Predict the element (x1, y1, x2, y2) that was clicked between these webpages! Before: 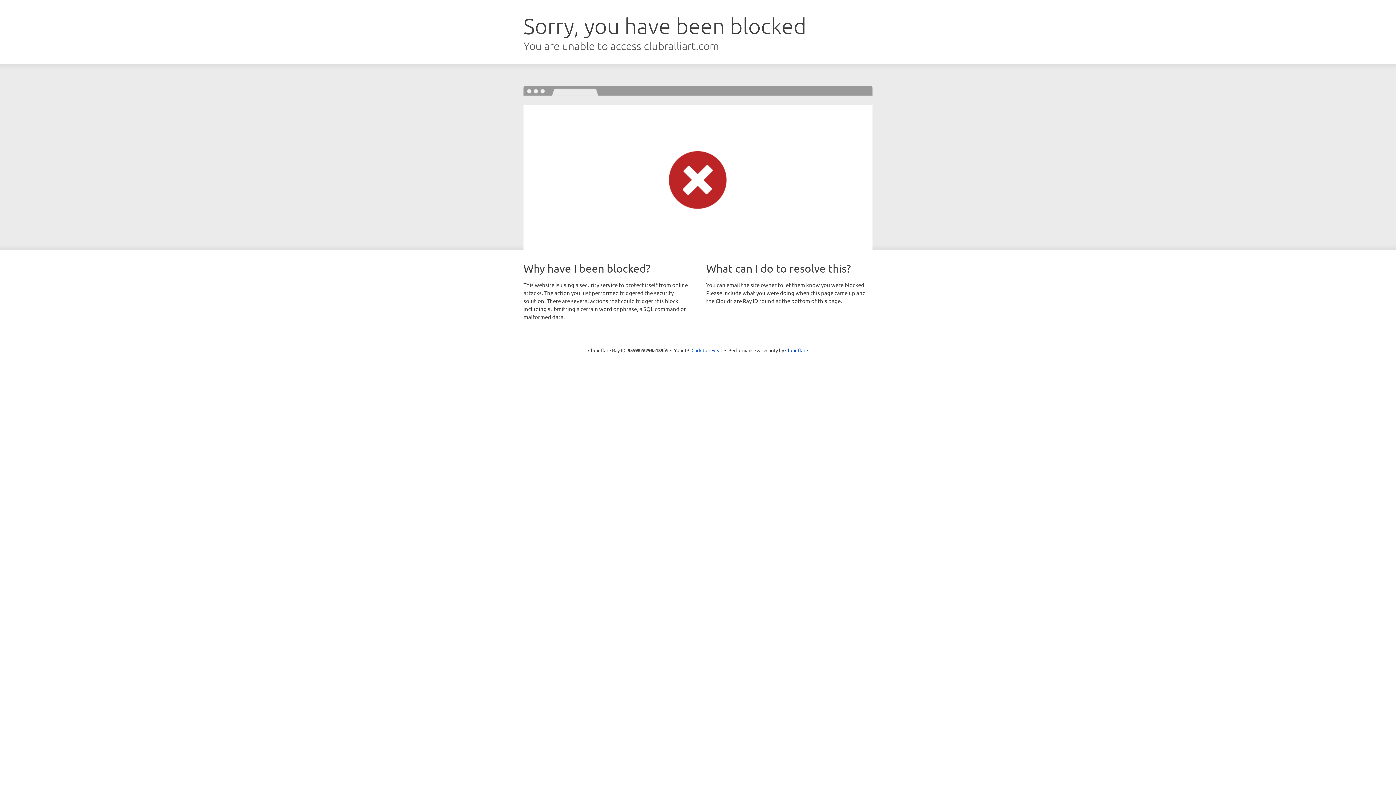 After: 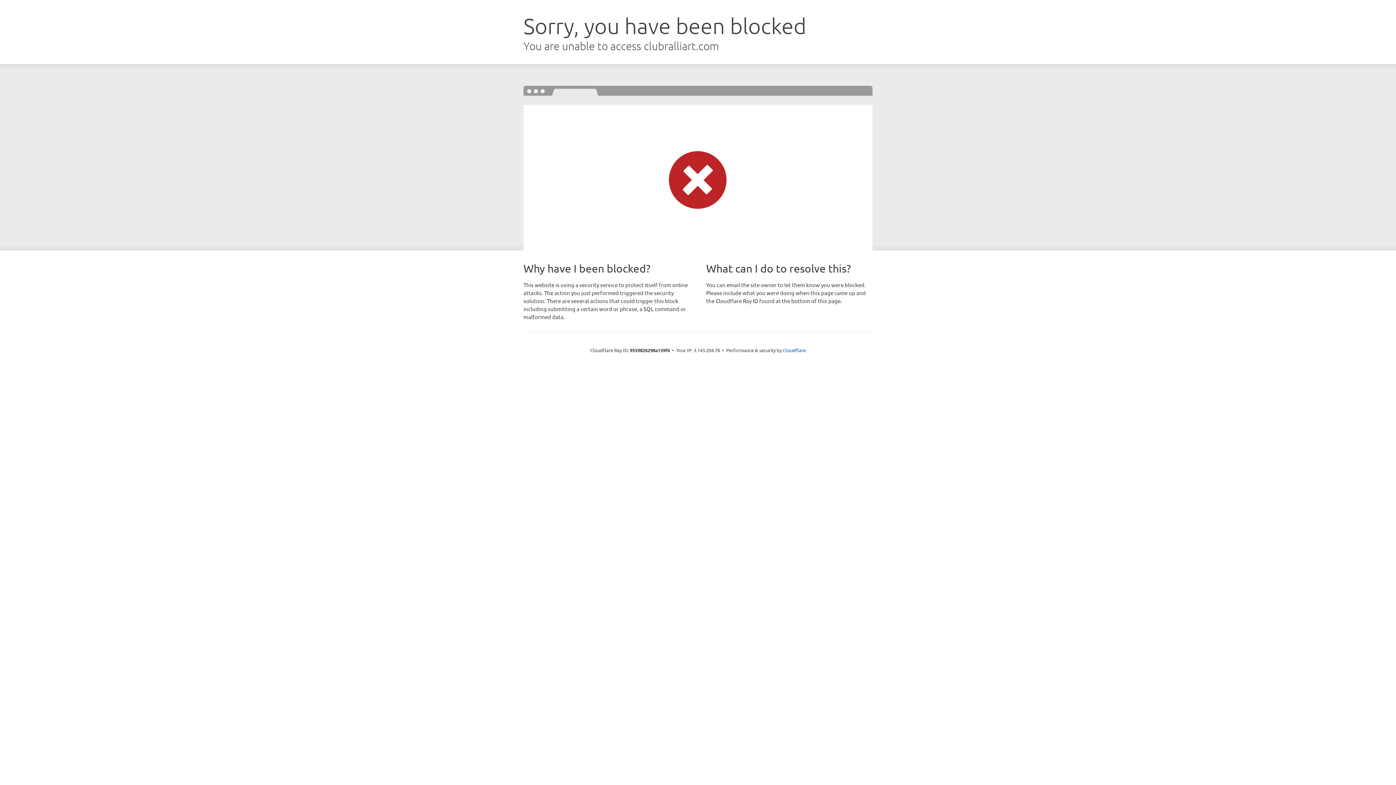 Action: bbox: (691, 346, 722, 353) label: Click to reveal